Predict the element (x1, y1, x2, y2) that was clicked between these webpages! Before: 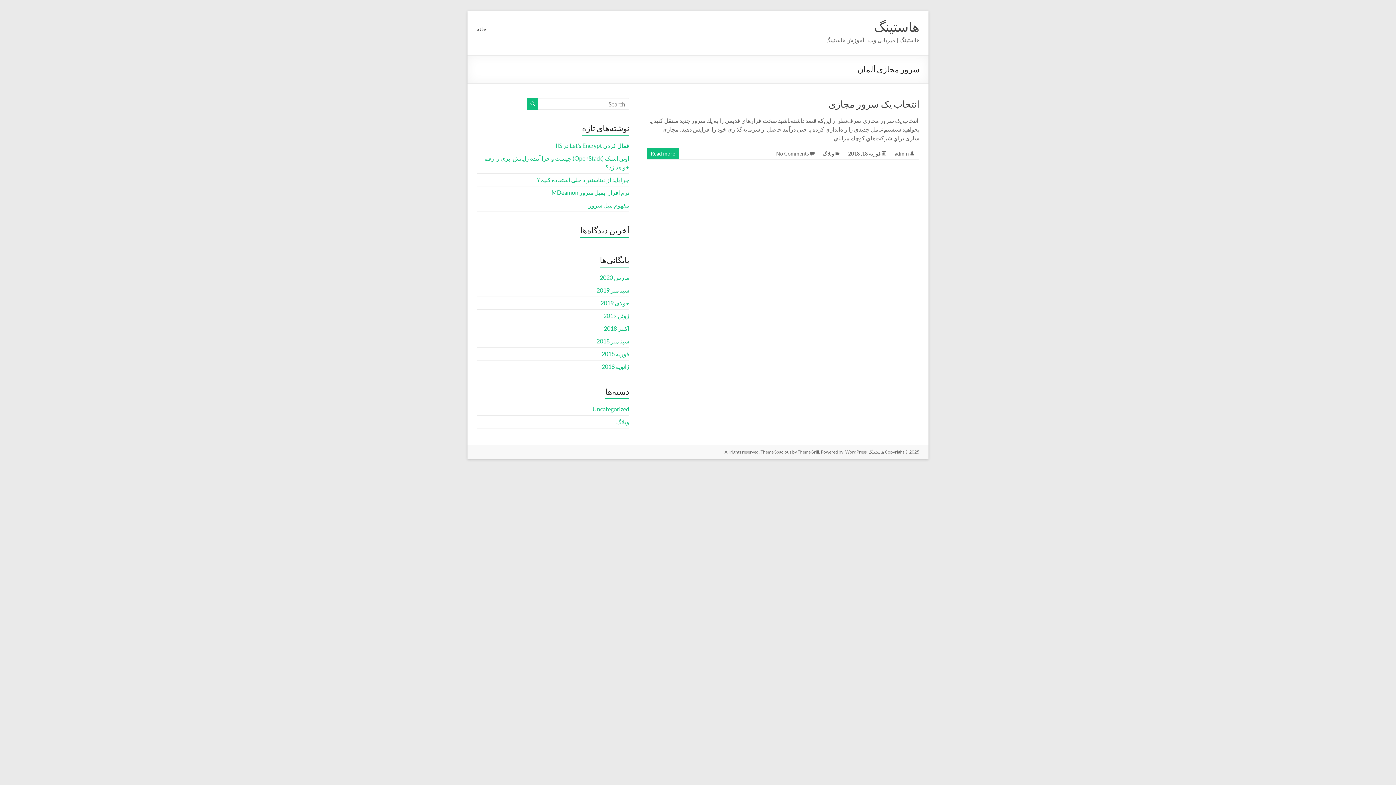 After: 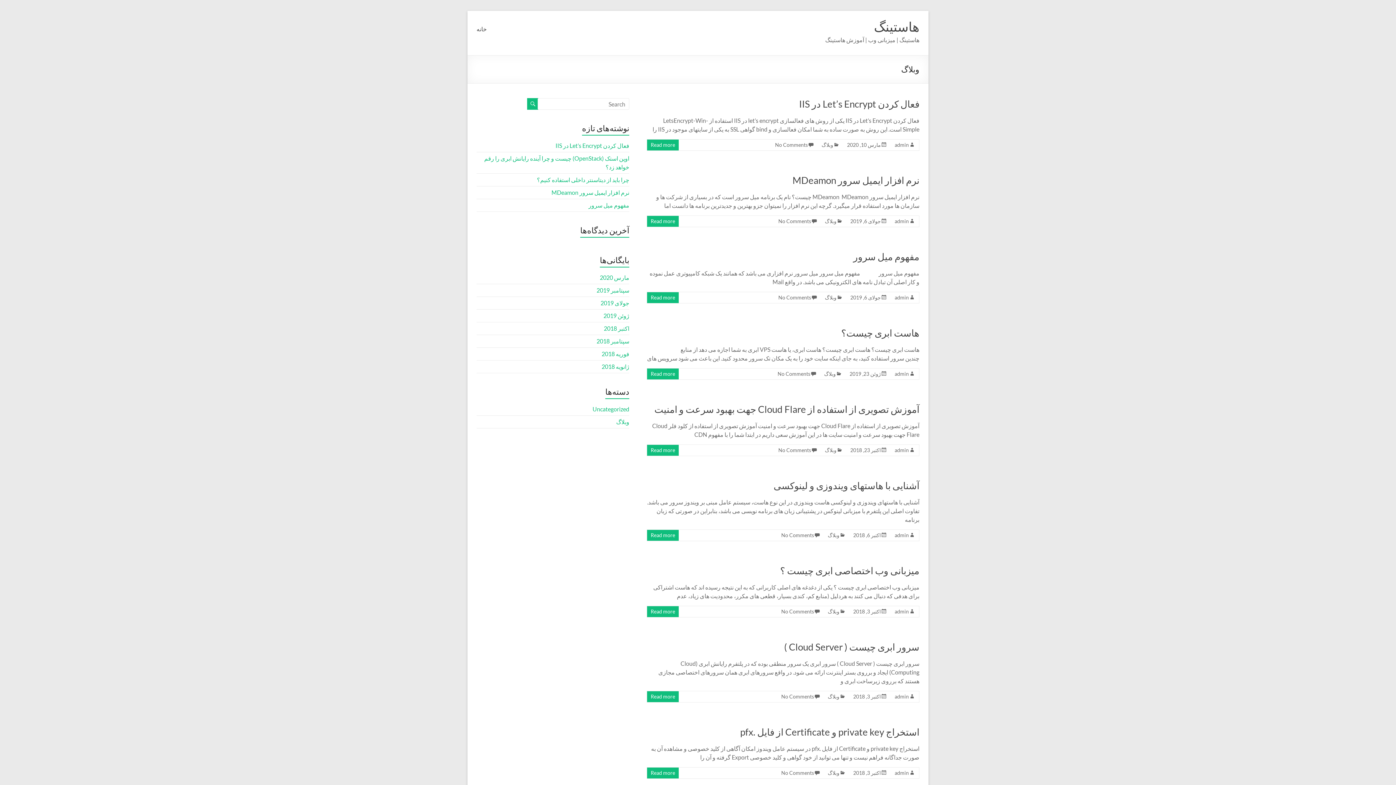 Action: label: وبلاگ bbox: (822, 150, 834, 156)